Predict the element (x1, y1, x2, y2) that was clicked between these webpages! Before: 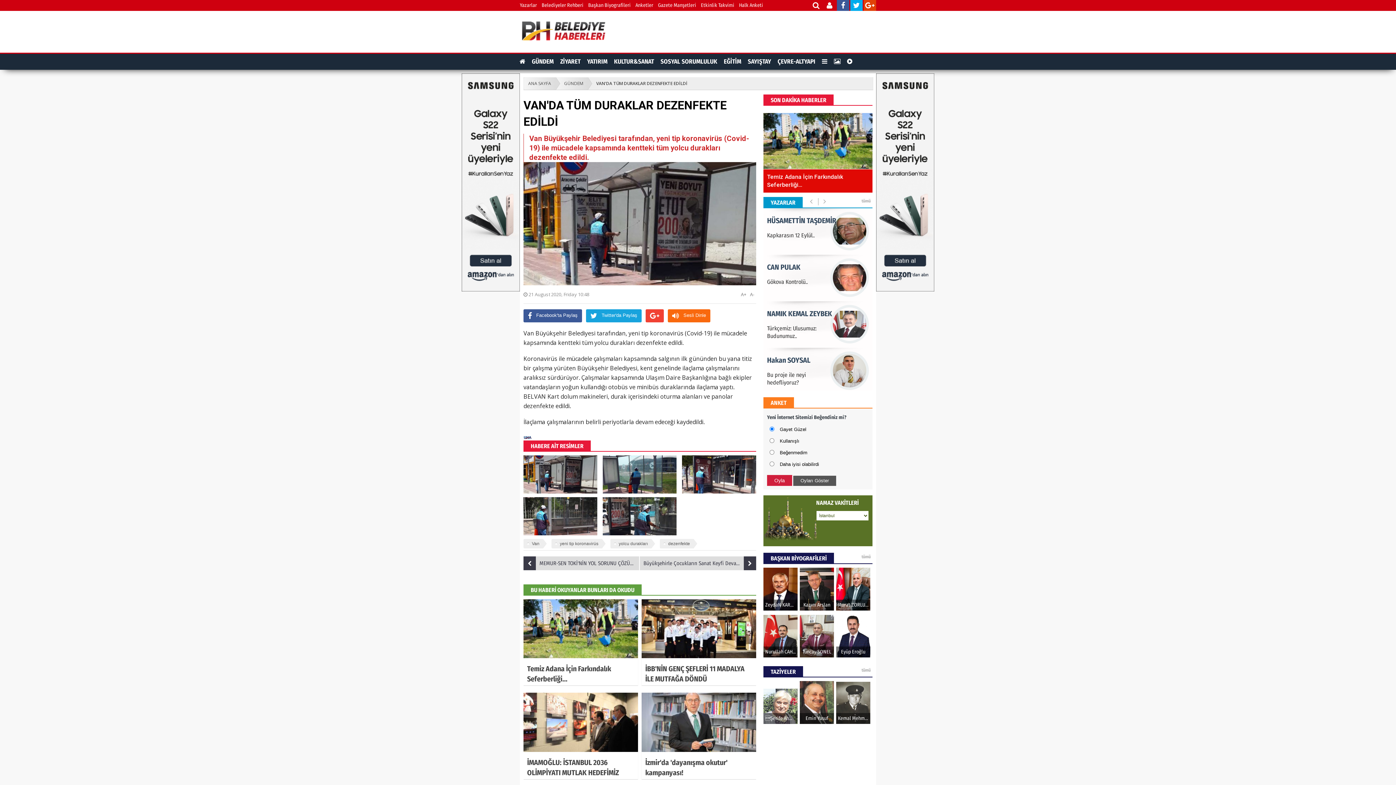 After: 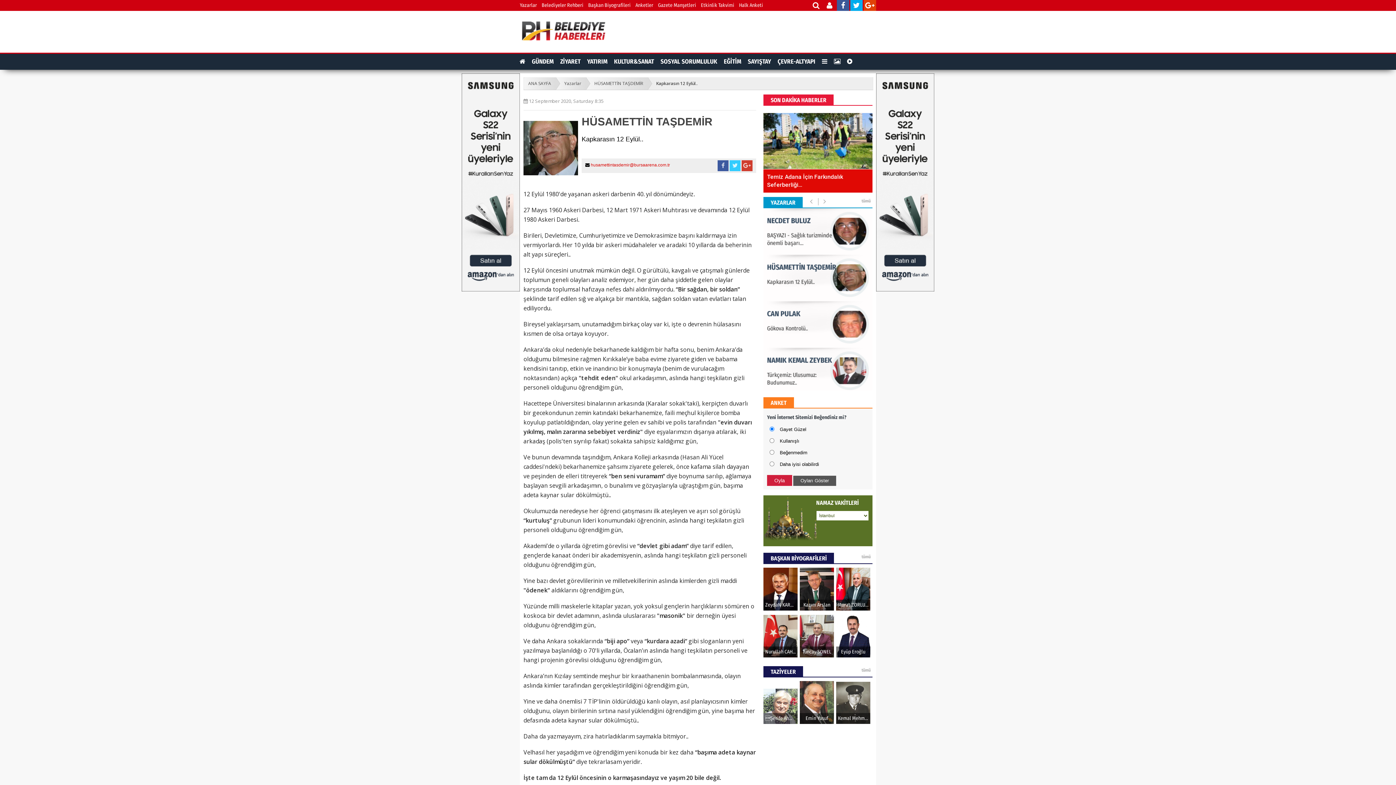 Action: label: Kapkarasın 12 Eylül..
HÜSAMETTİN TAŞDEMİR bbox: (763, 348, 872, 390)